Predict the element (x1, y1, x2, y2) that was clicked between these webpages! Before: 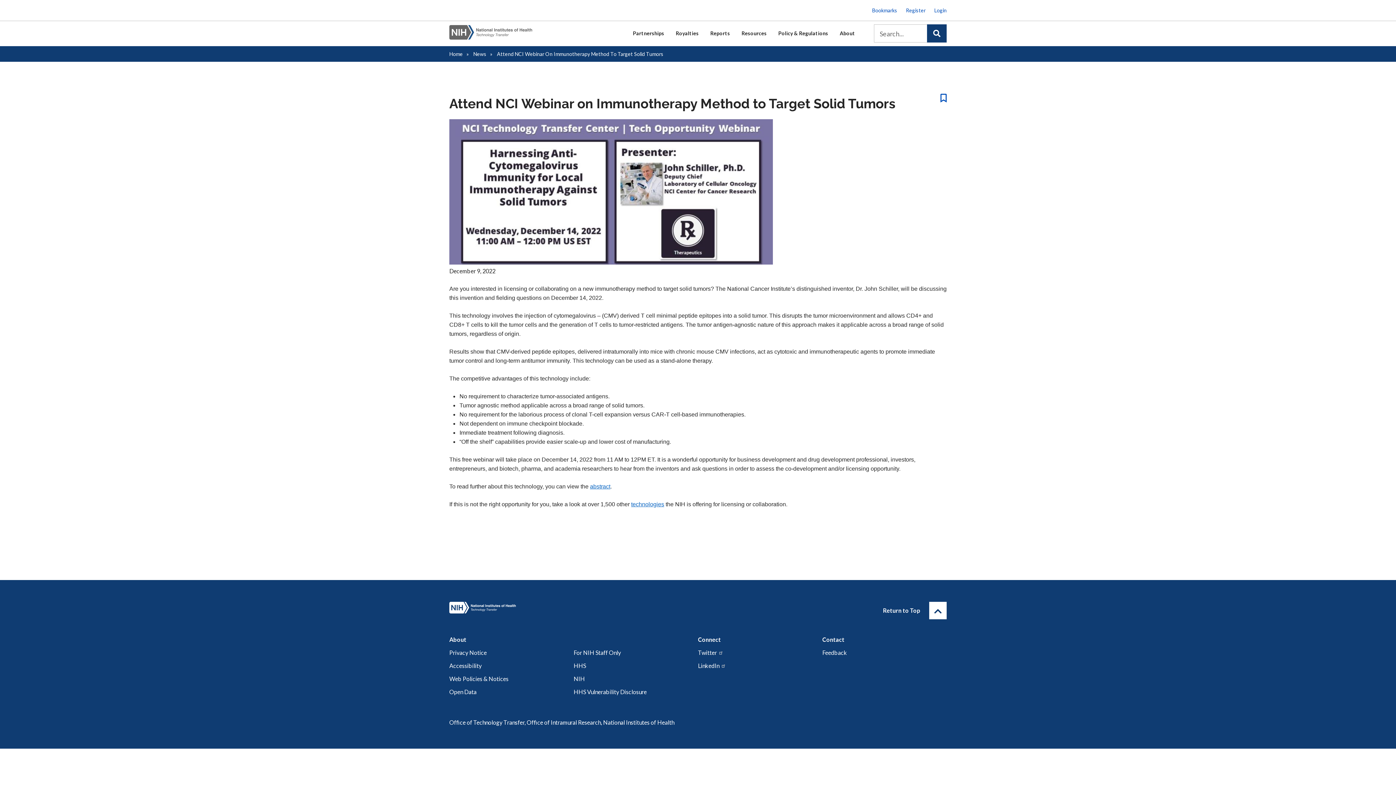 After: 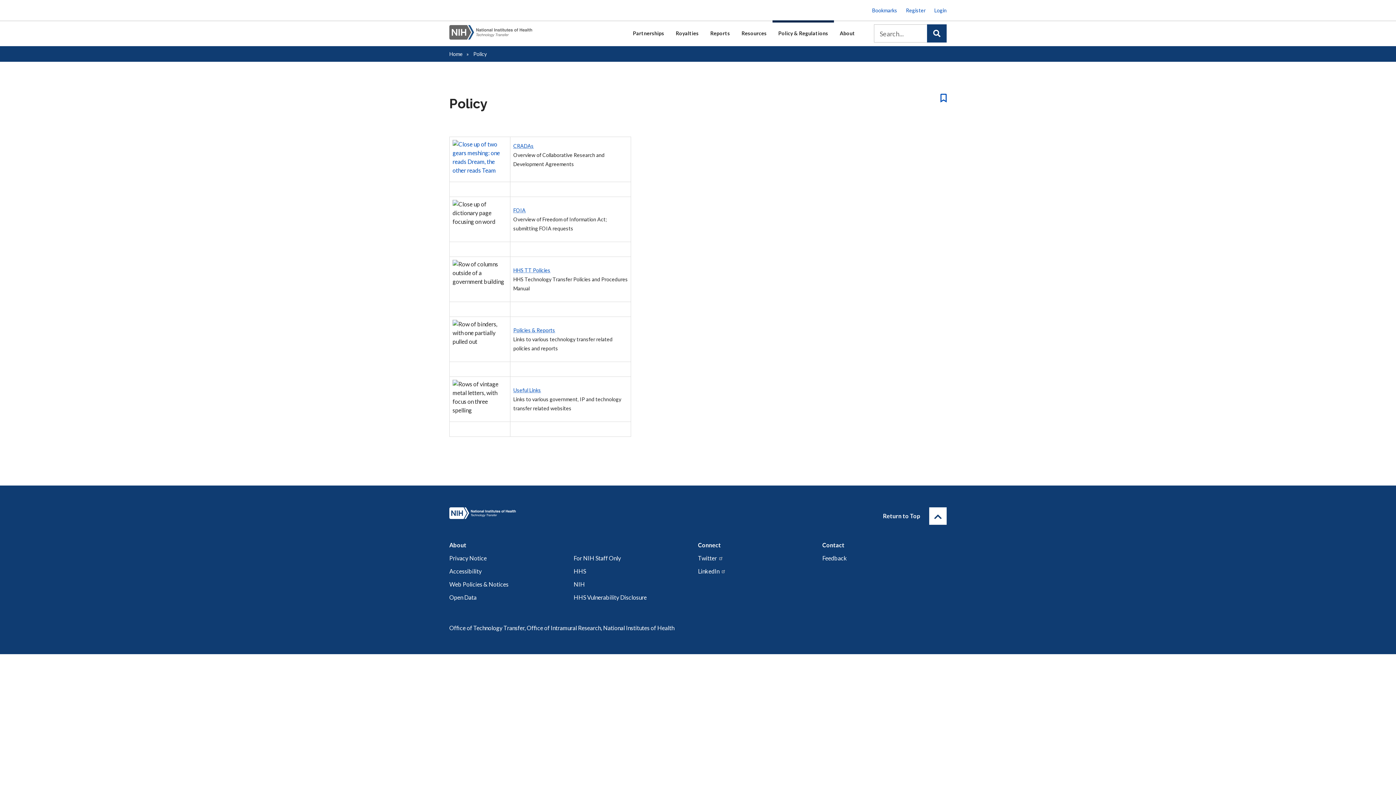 Action: bbox: (772, 20, 834, 46) label: Policy & Regulations